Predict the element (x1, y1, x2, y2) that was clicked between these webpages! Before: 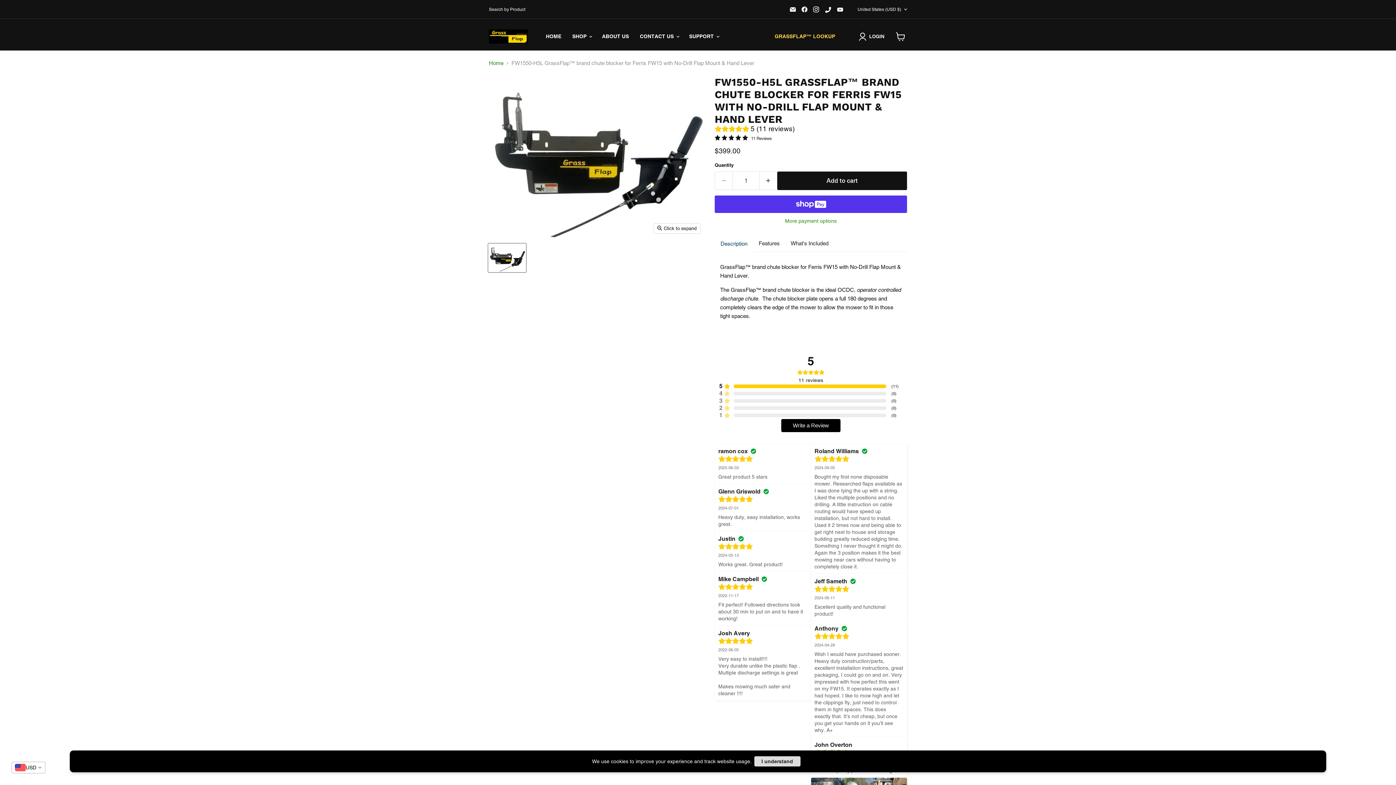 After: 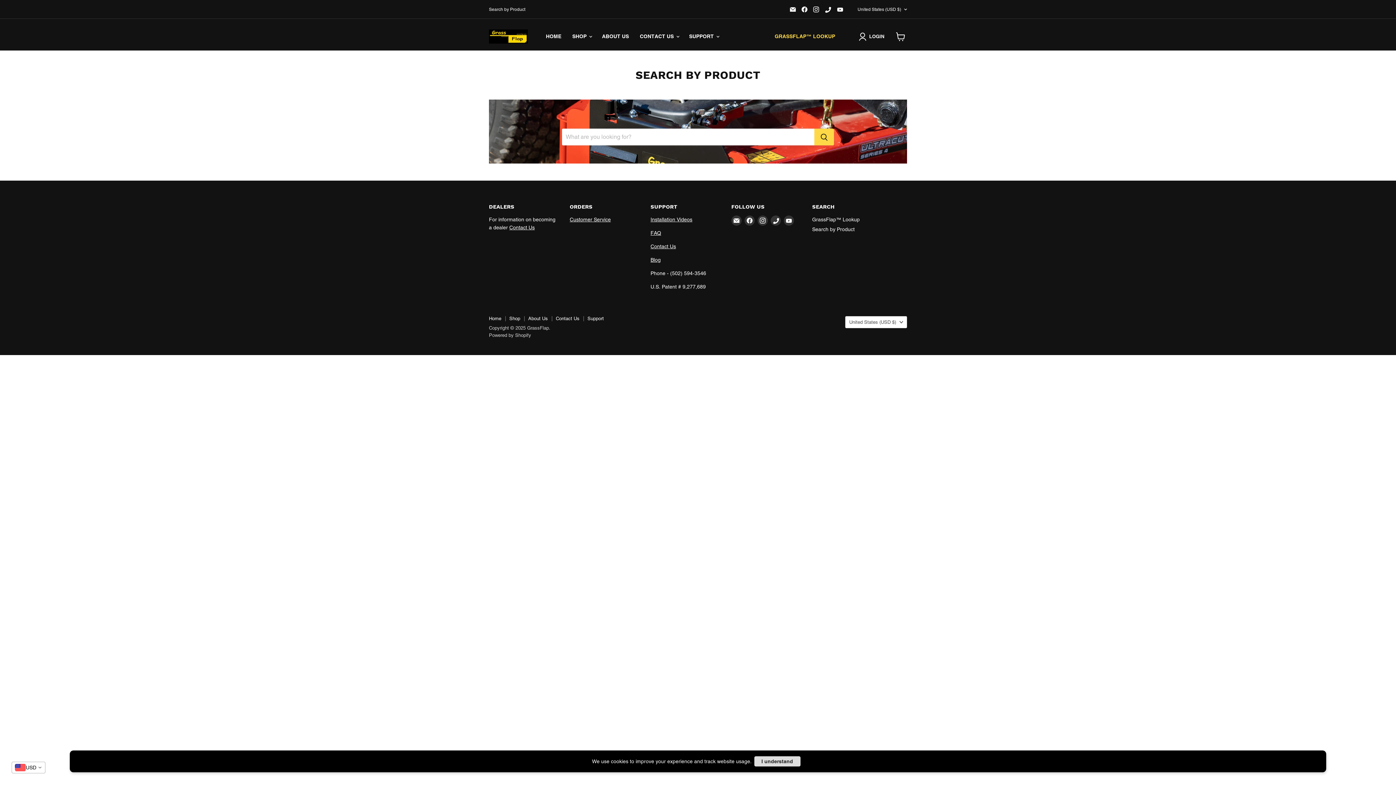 Action: bbox: (489, 6, 525, 11) label: Search by Product